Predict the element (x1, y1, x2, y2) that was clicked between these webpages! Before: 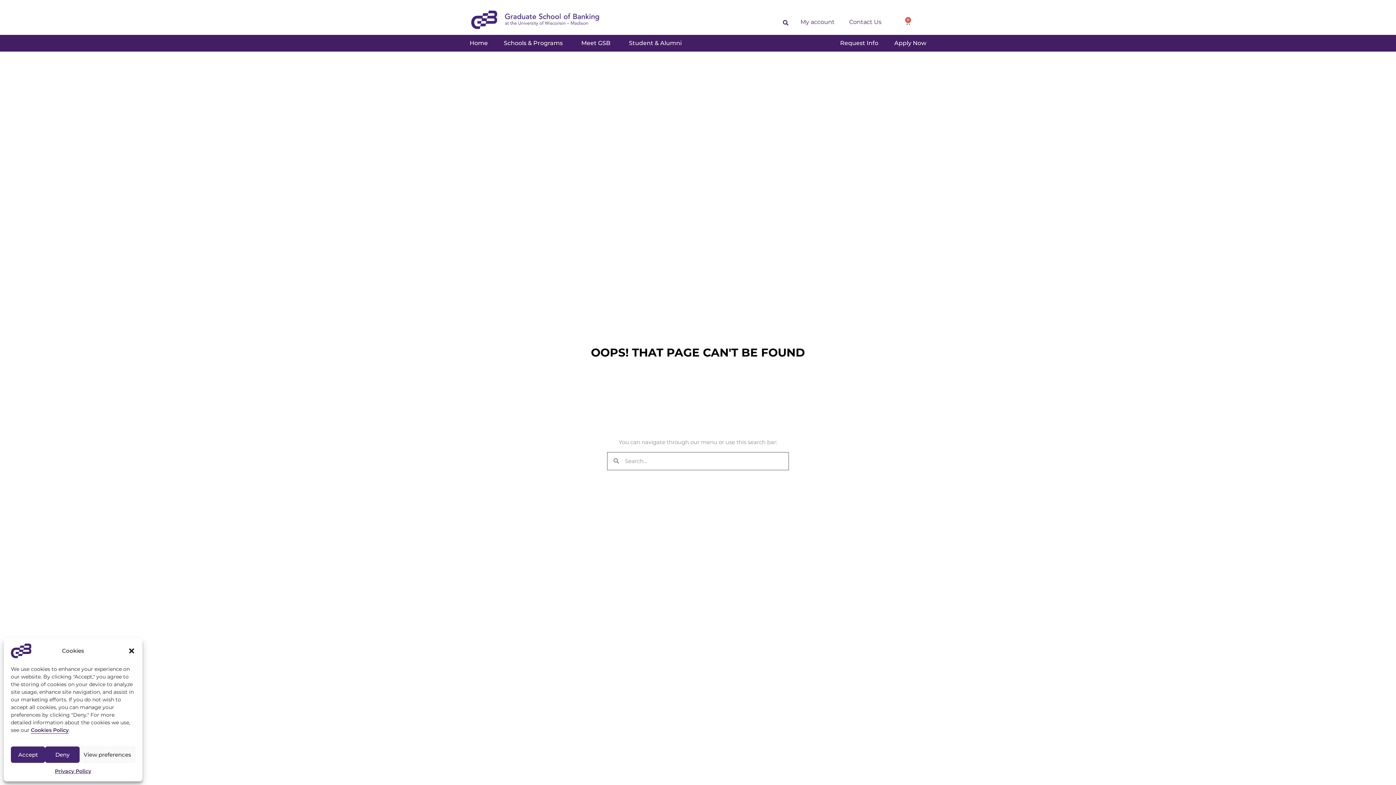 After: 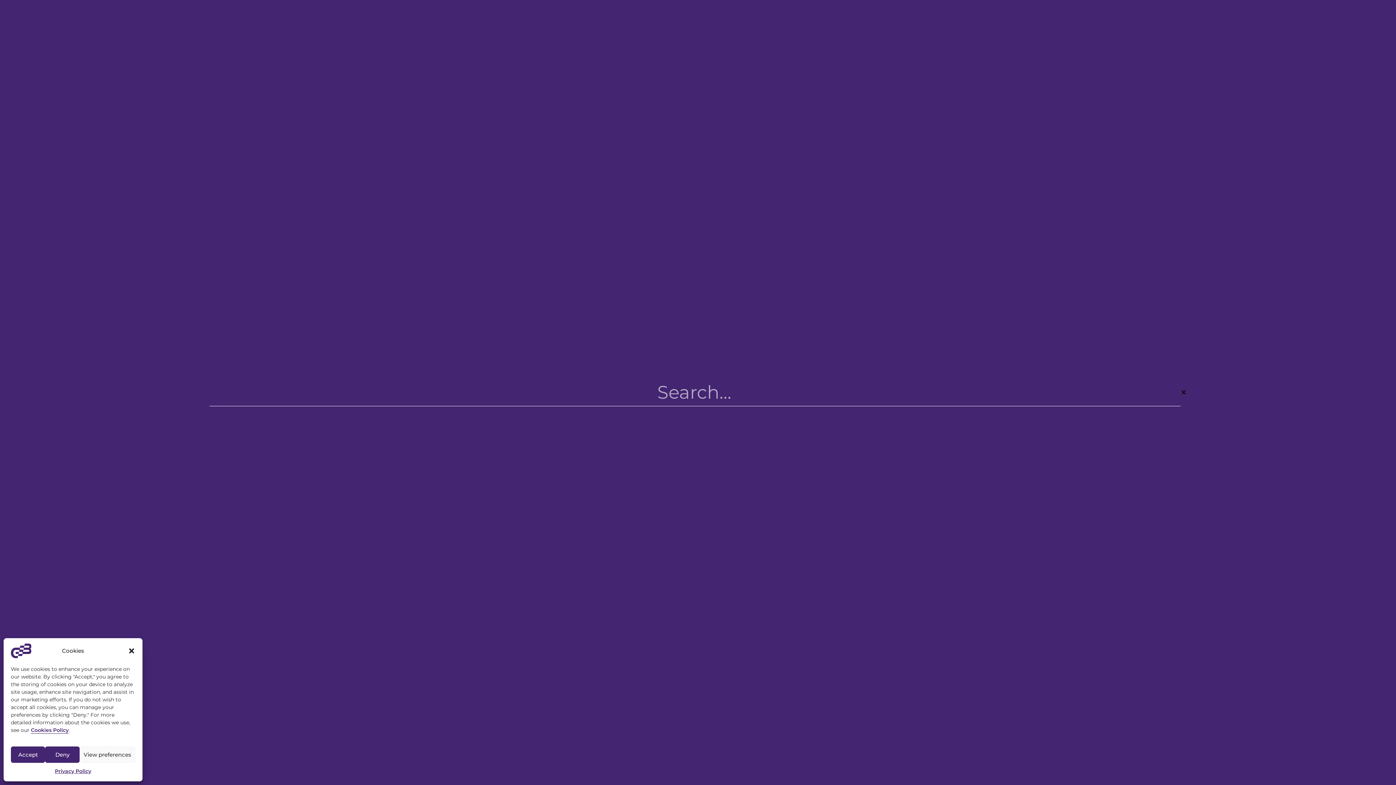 Action: bbox: (778, 15, 793, 30) label: Search